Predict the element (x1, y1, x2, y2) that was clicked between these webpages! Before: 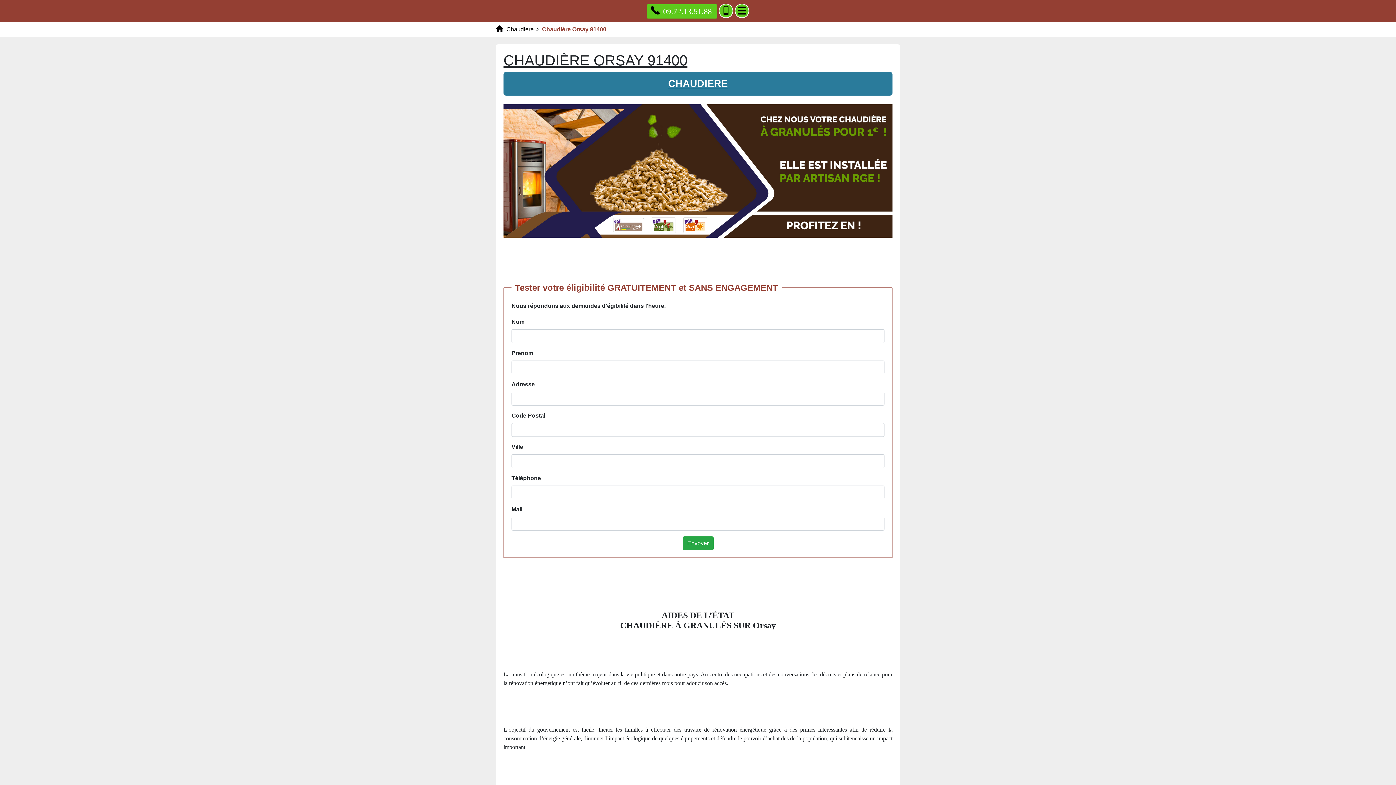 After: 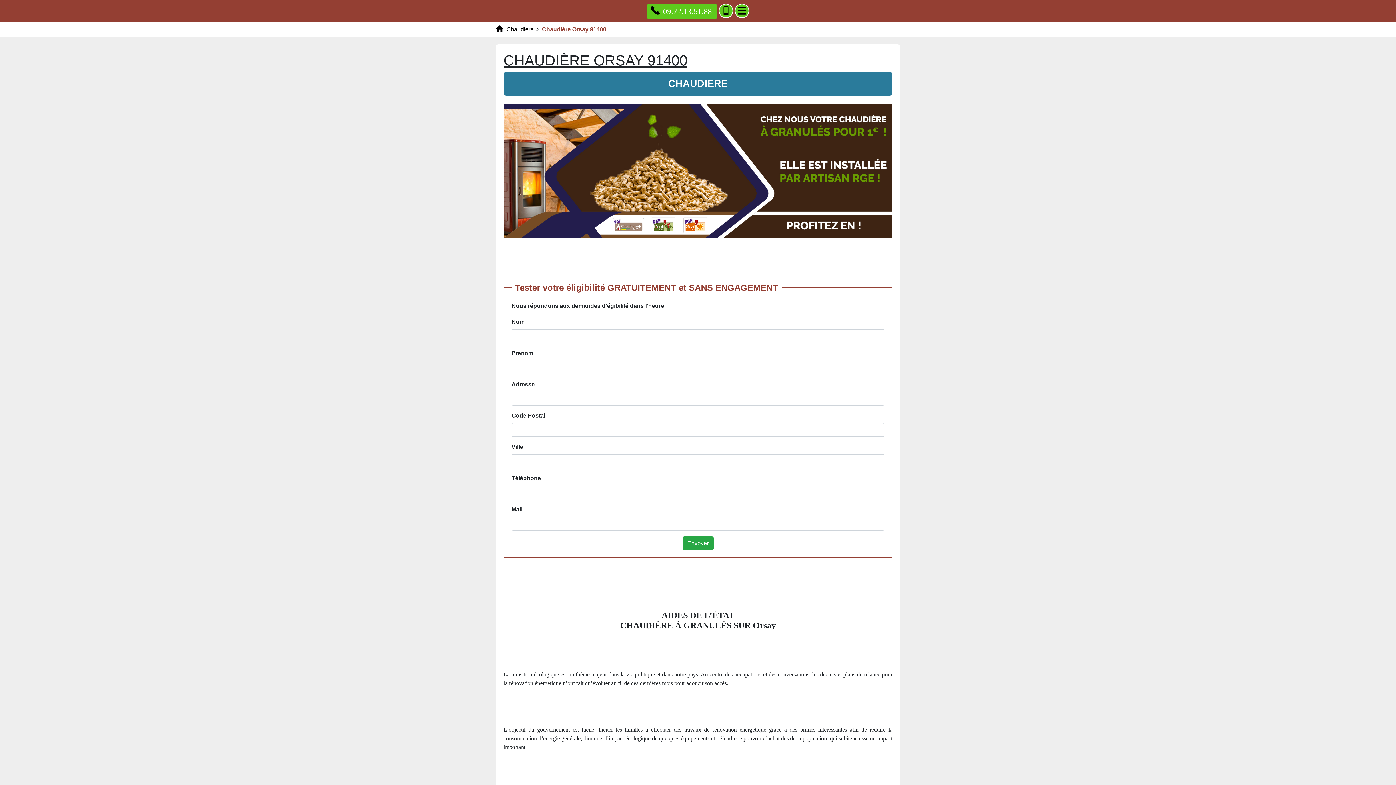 Action: label: Chaudière Orsay 91400 bbox: (542, 26, 606, 32)